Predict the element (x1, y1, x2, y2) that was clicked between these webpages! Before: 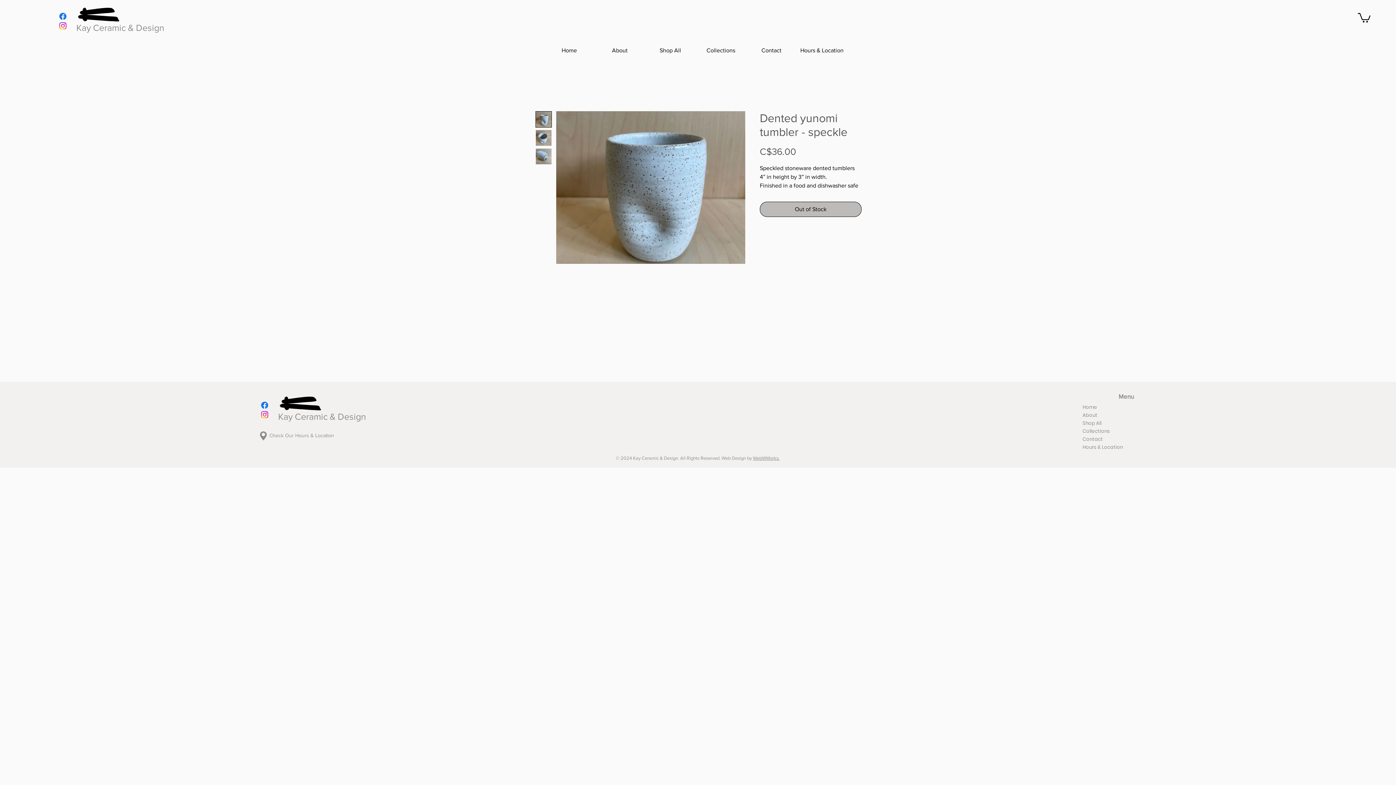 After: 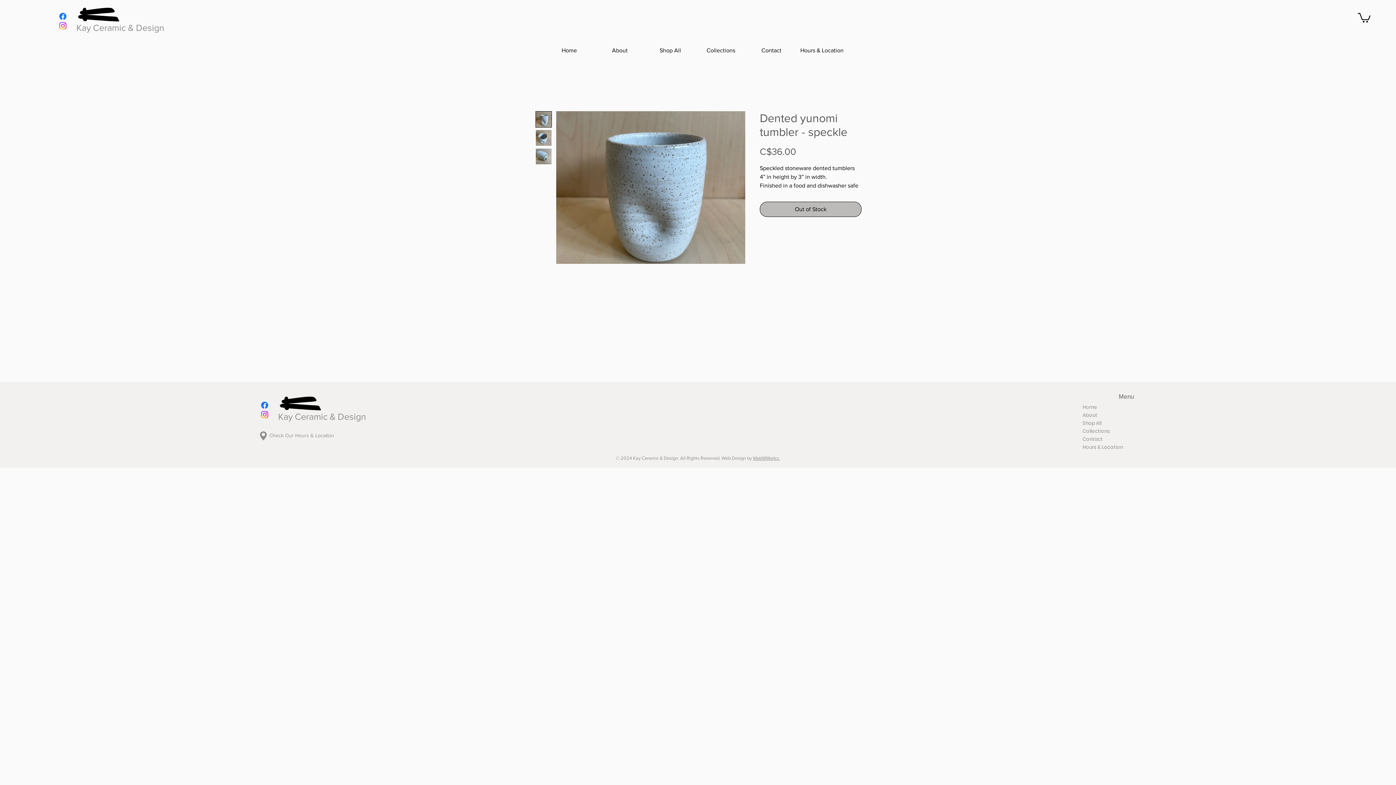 Action: bbox: (535, 111, 552, 127)